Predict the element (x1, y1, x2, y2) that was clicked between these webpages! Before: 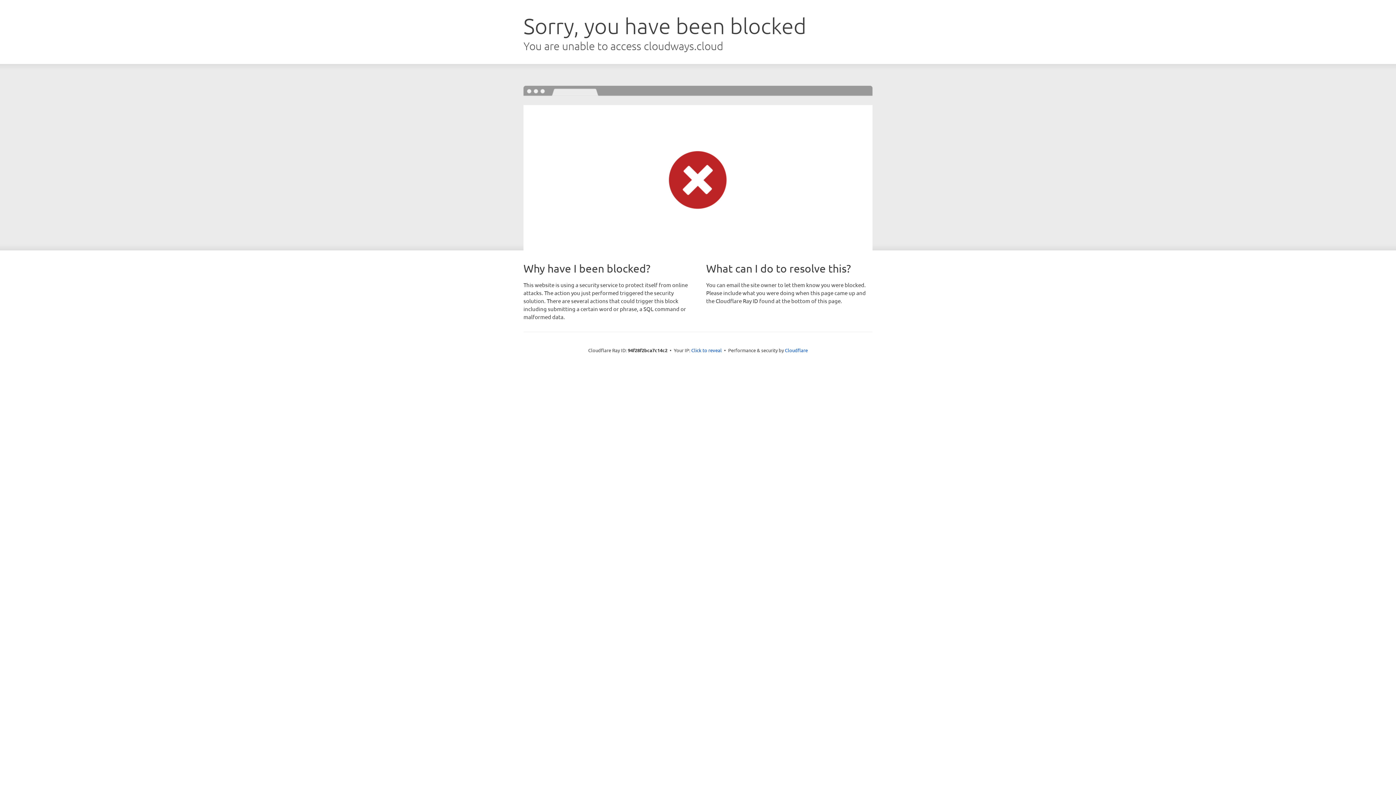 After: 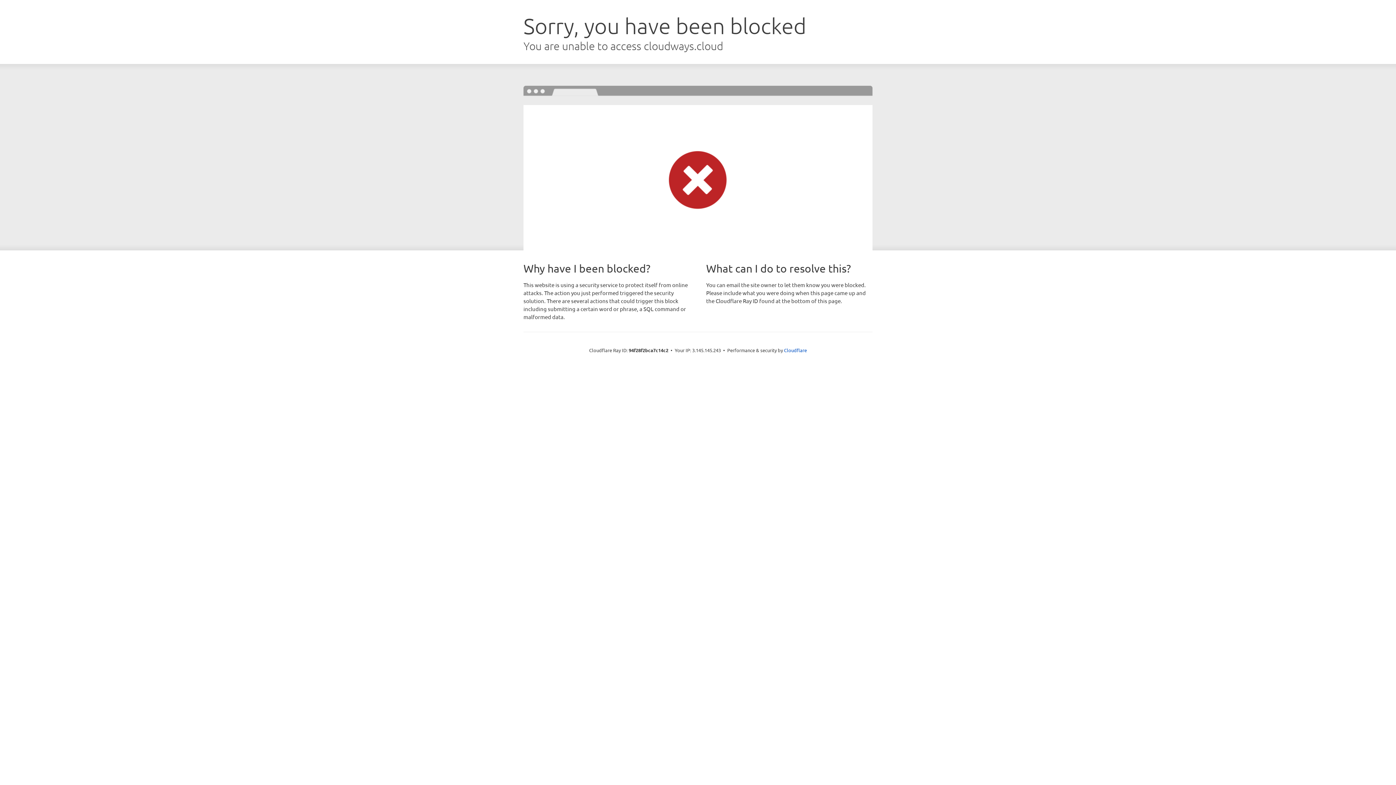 Action: bbox: (691, 346, 722, 353) label: Click to reveal